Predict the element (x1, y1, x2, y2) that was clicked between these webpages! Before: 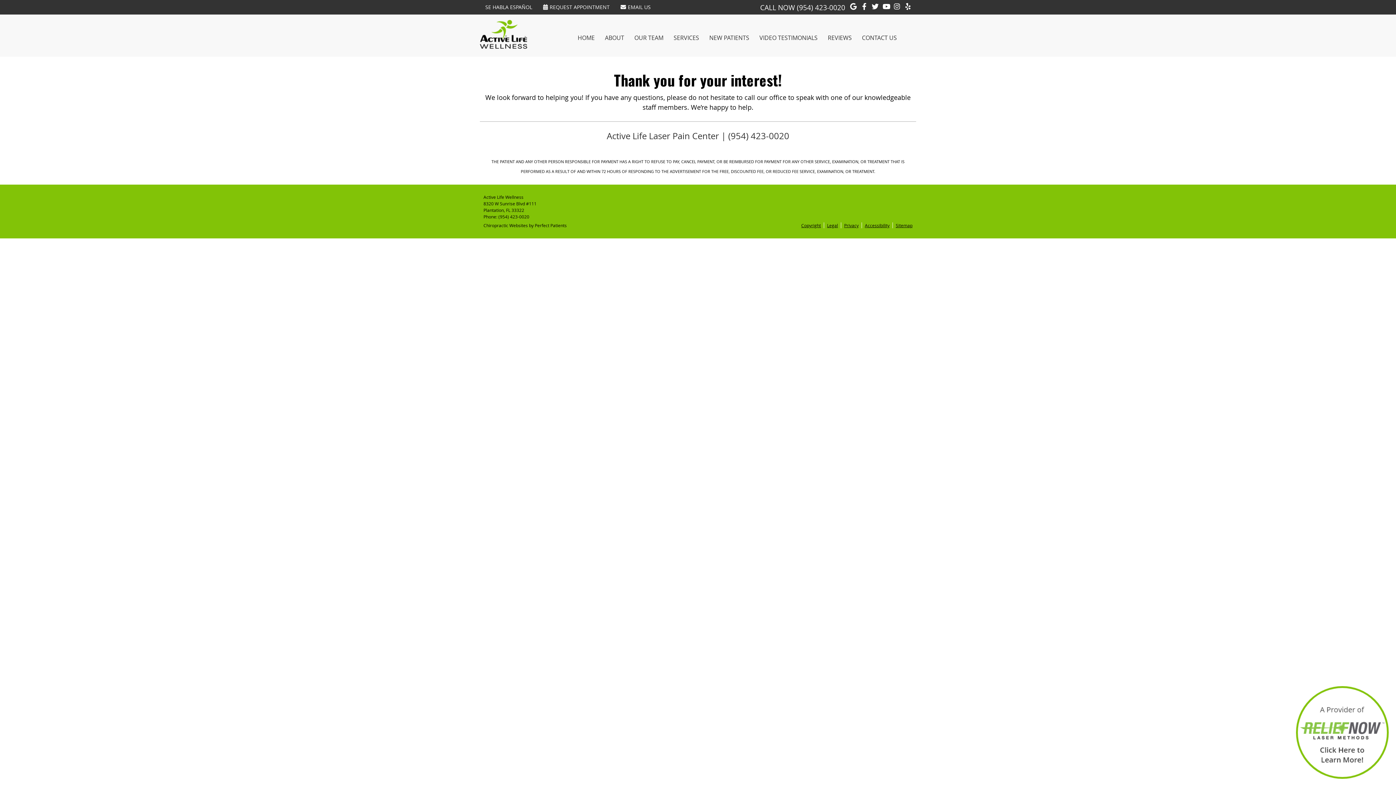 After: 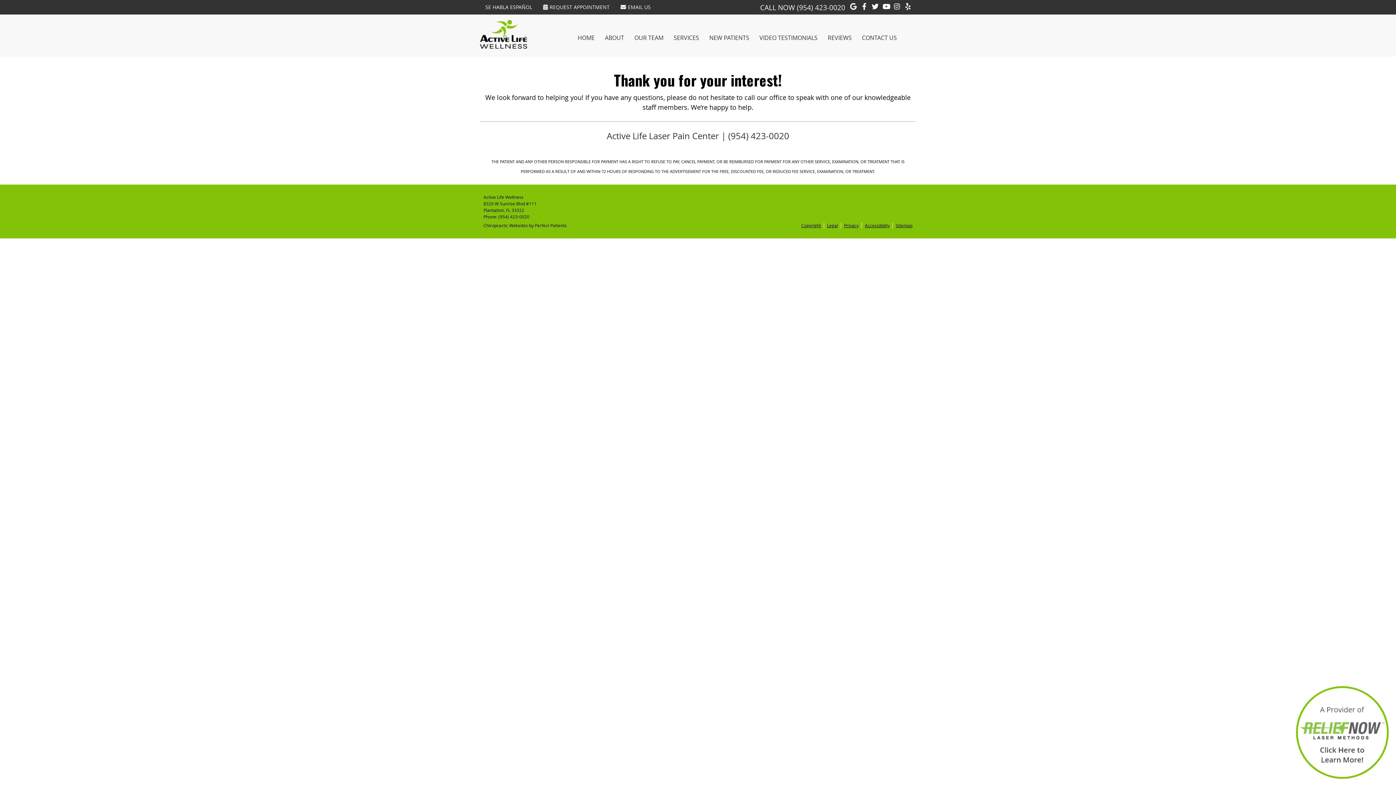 Action: bbox: (893, 2, 902, 11) label: Instagram Social Button